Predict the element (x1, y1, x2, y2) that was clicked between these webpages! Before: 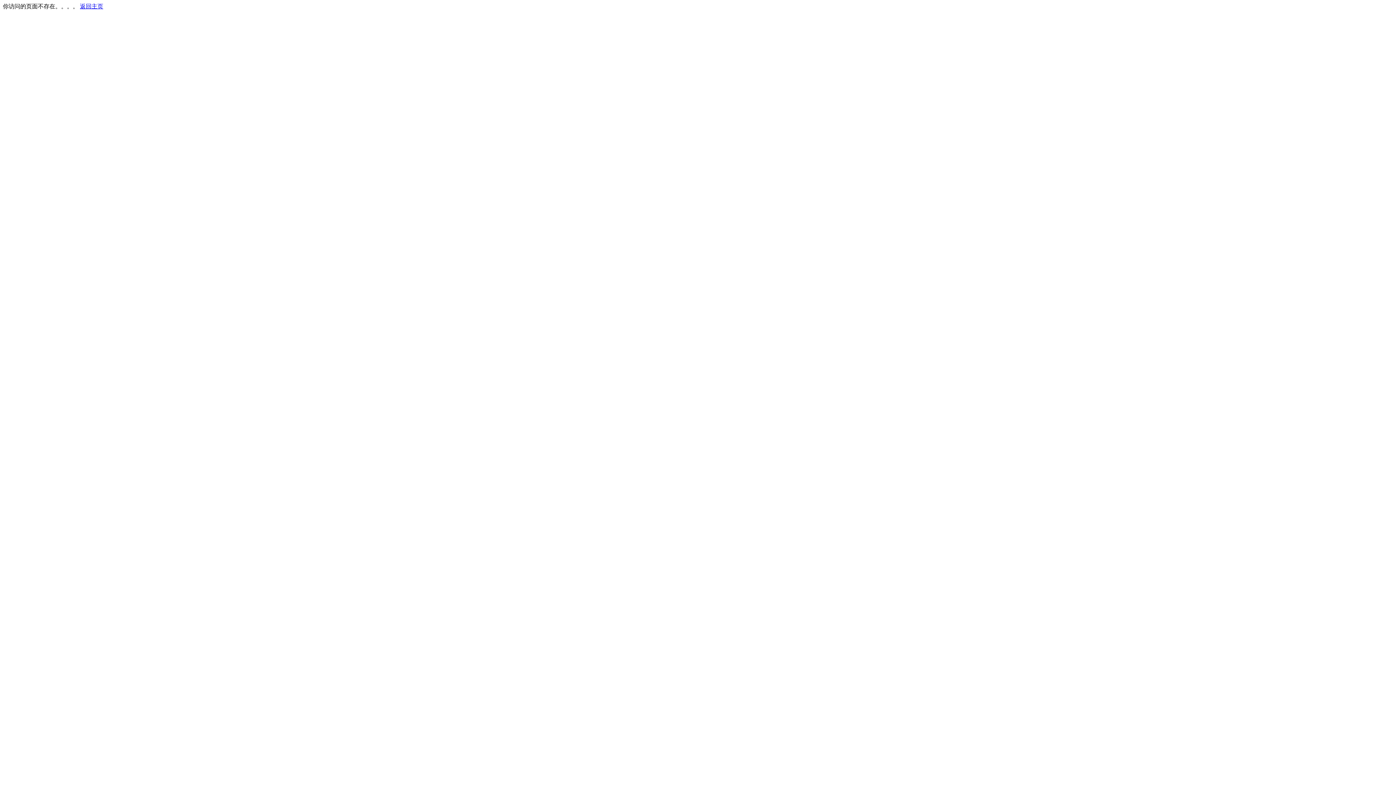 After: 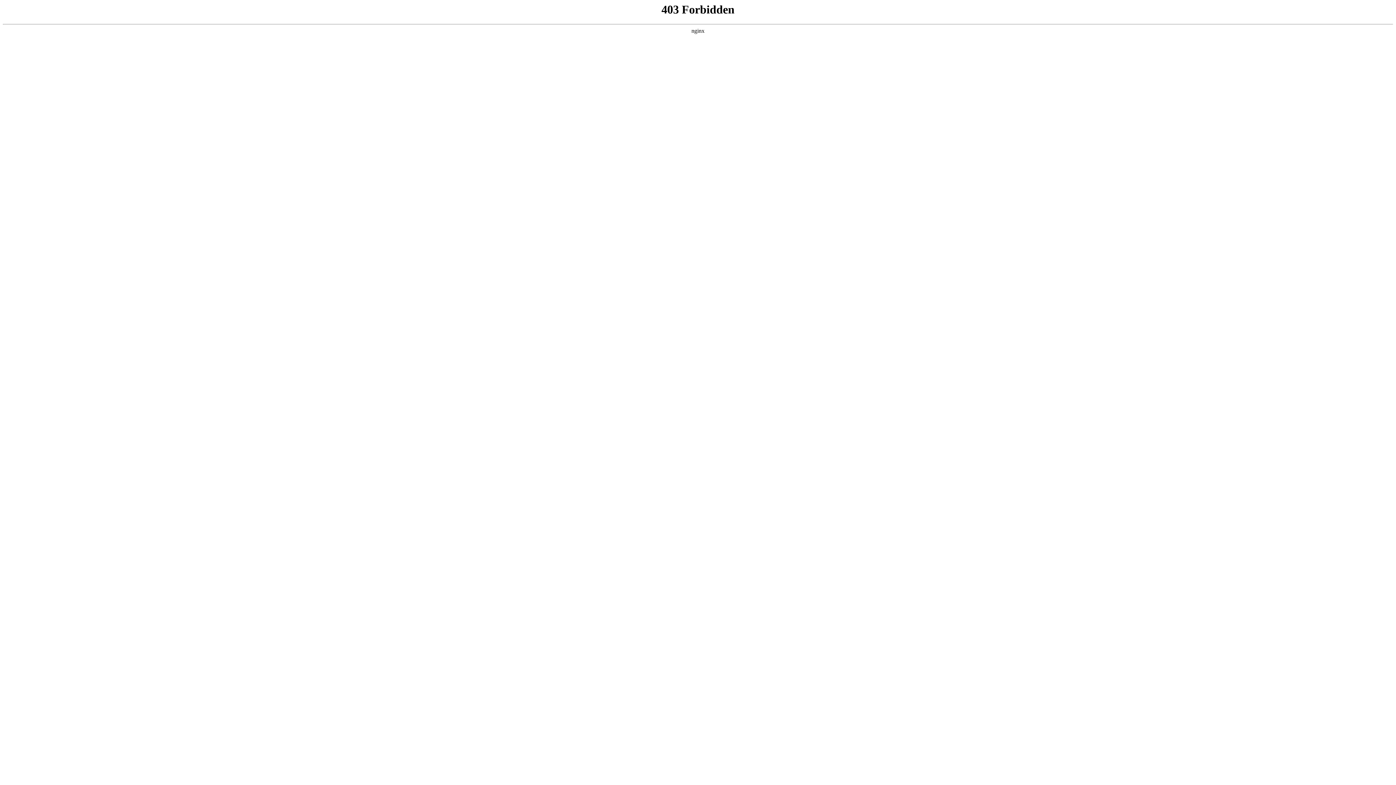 Action: label: 返回主页 bbox: (80, 3, 103, 9)